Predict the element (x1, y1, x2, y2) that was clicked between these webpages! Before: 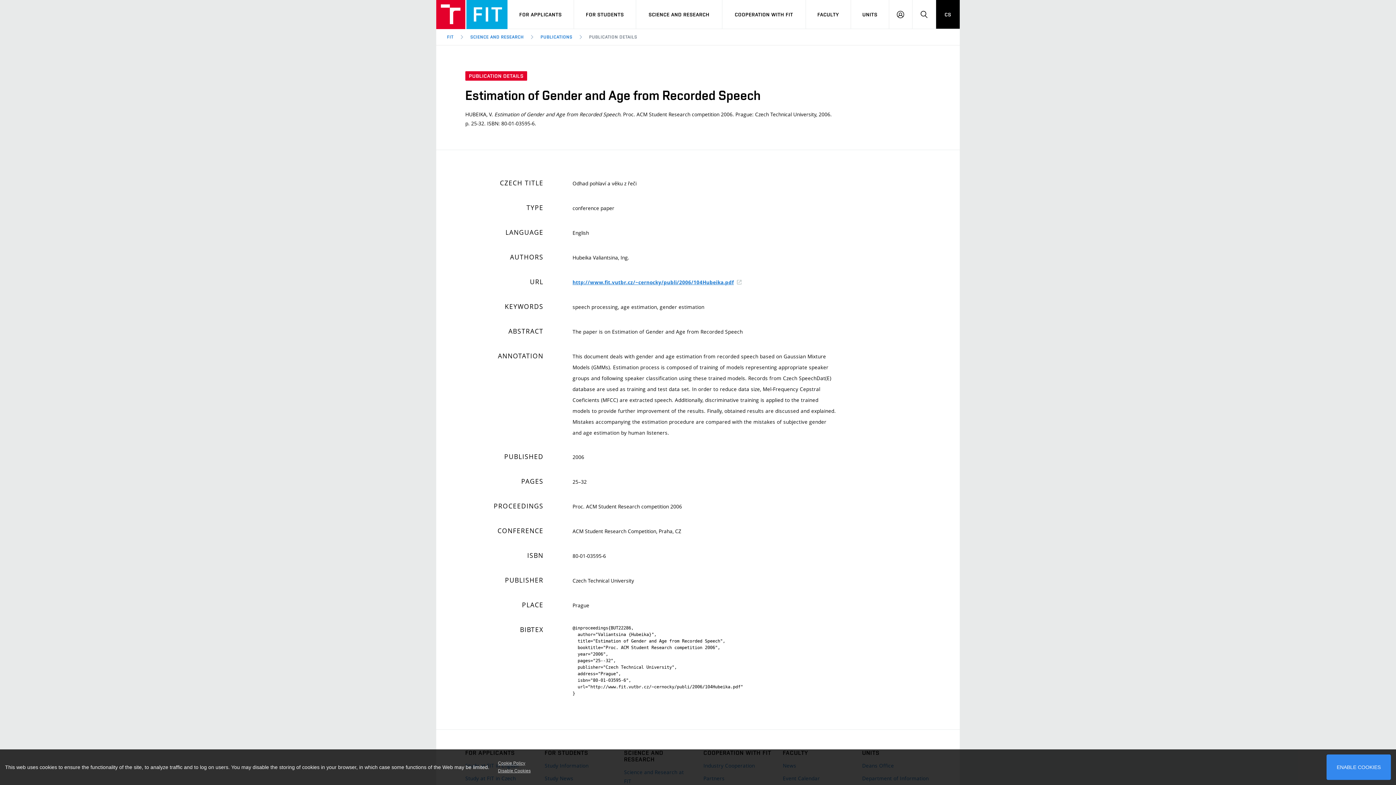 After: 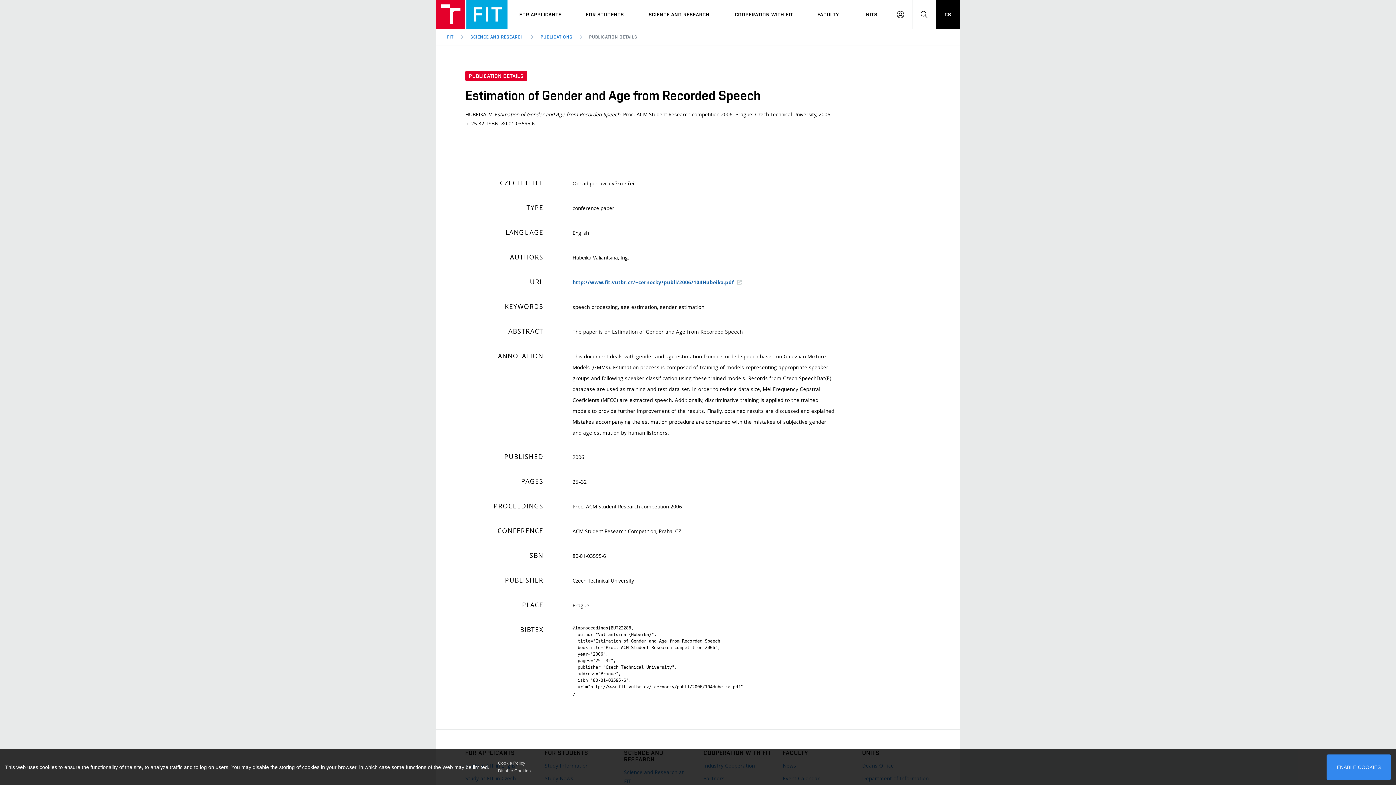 Action: bbox: (572, 277, 741, 287) label: http://www.fit.vutbr.cz/~cernocky/publi/2006/104Hubeika.pdf